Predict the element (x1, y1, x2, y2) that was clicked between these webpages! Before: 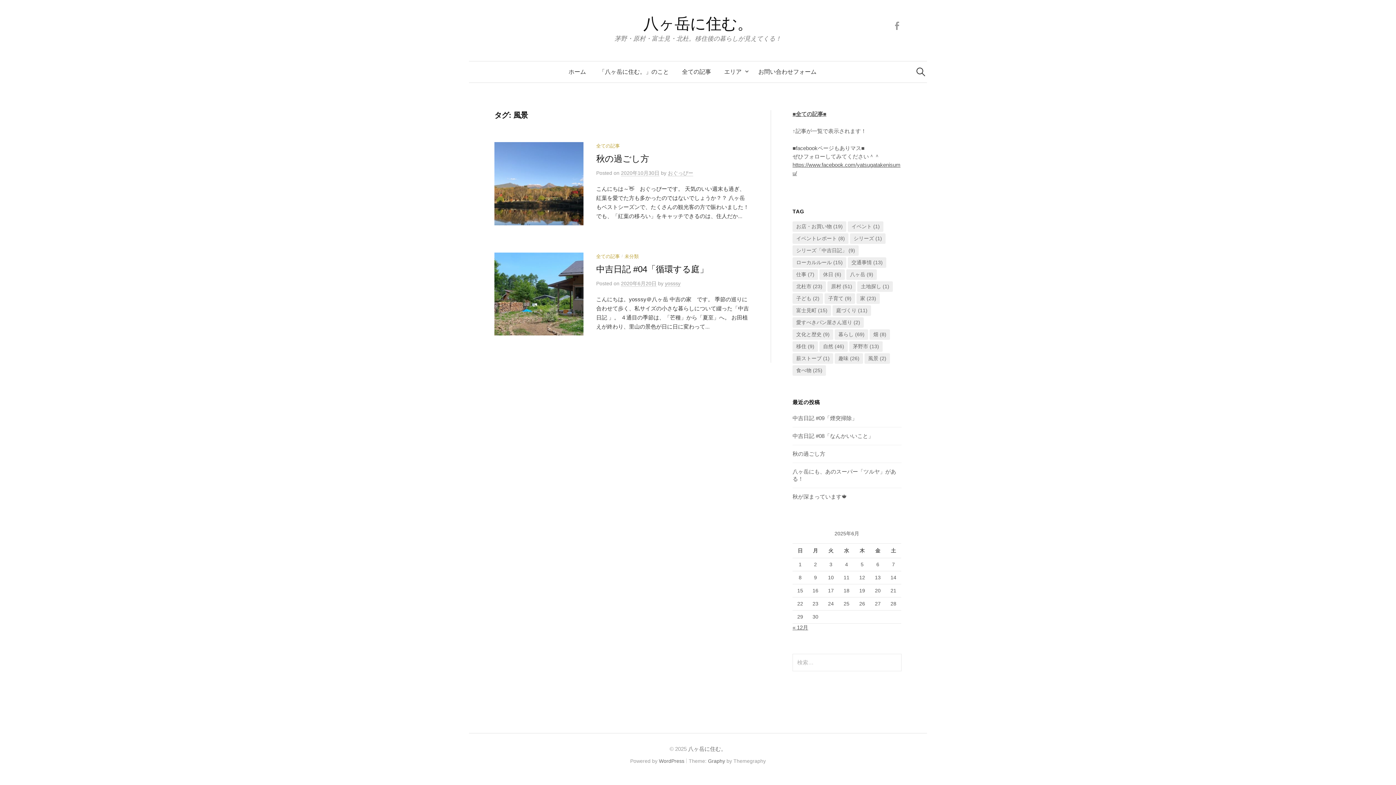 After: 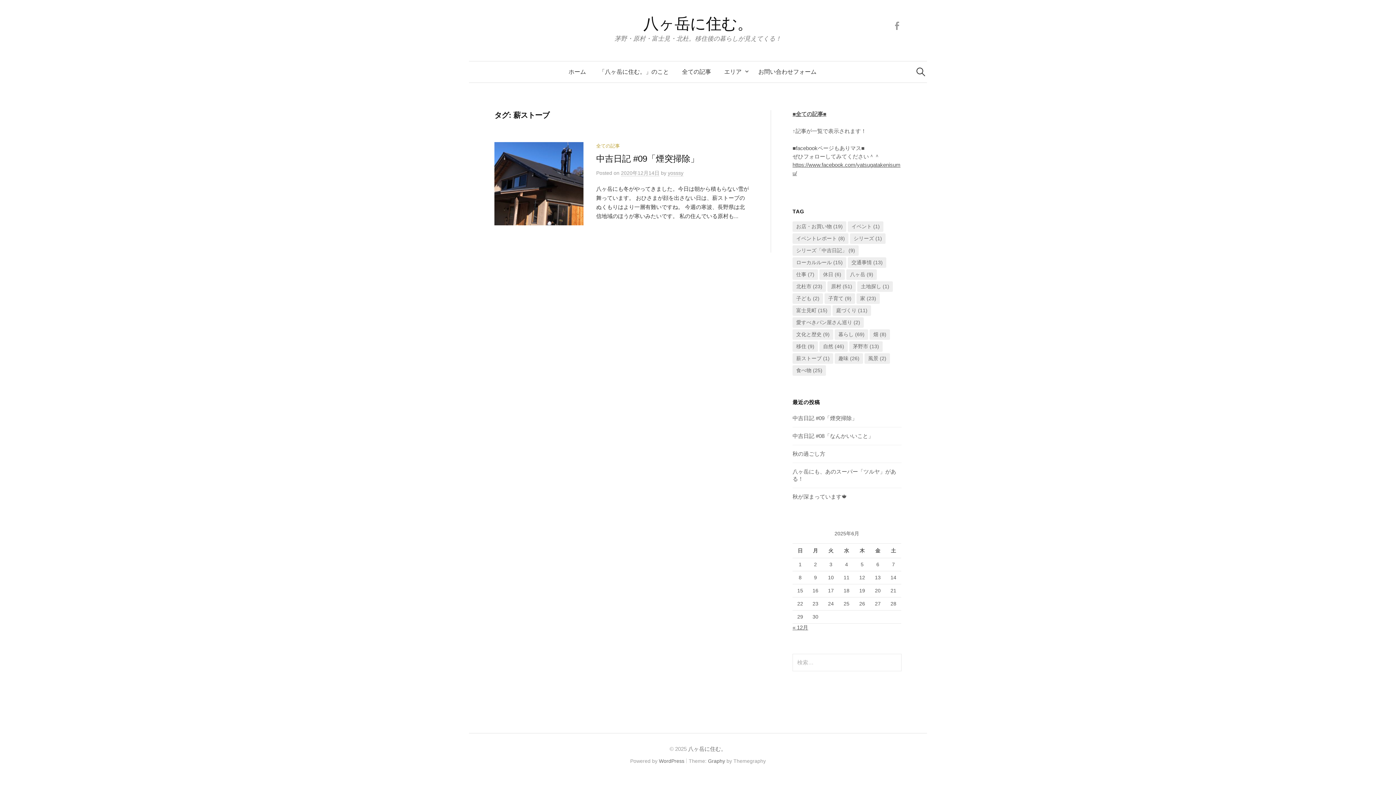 Action: bbox: (792, 353, 833, 364) label: 薪ストーブ (1個の項目)